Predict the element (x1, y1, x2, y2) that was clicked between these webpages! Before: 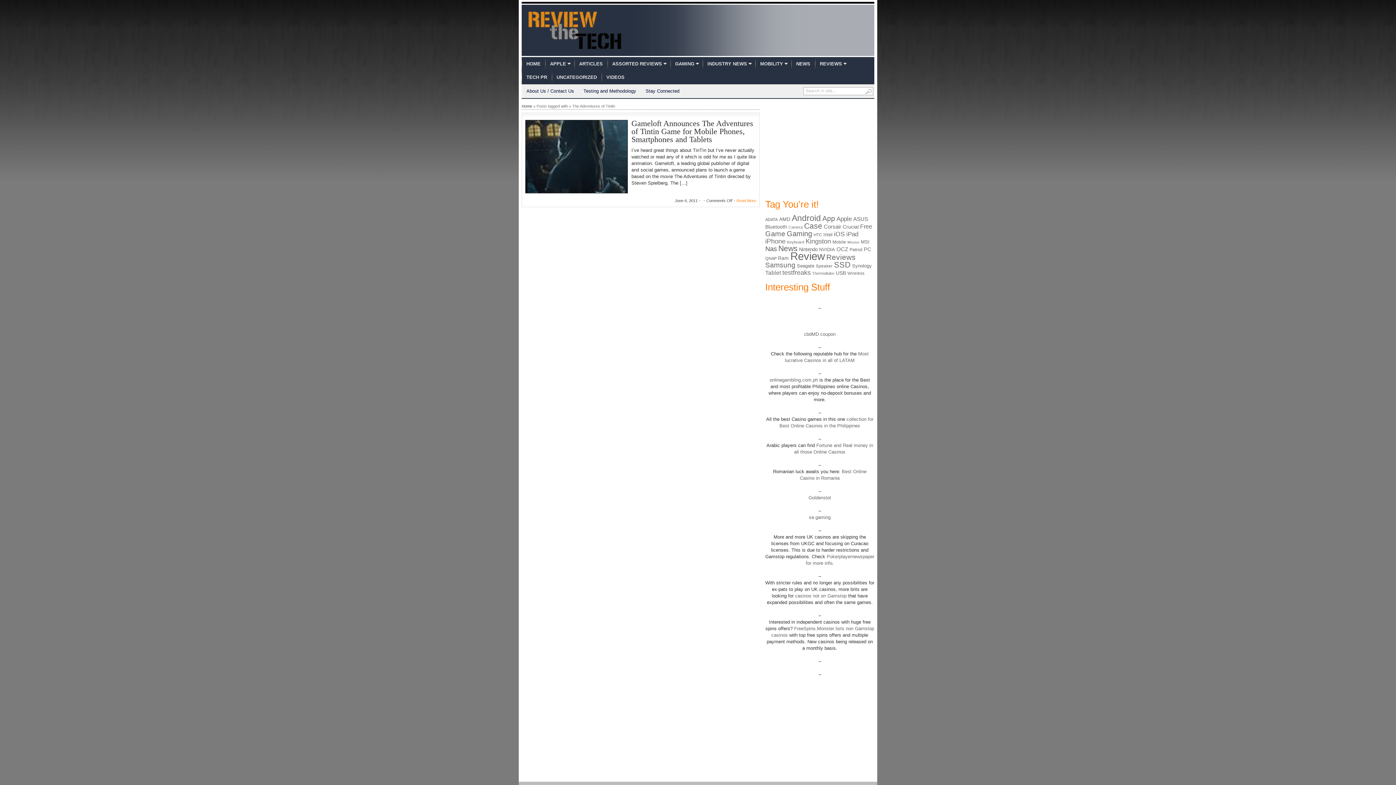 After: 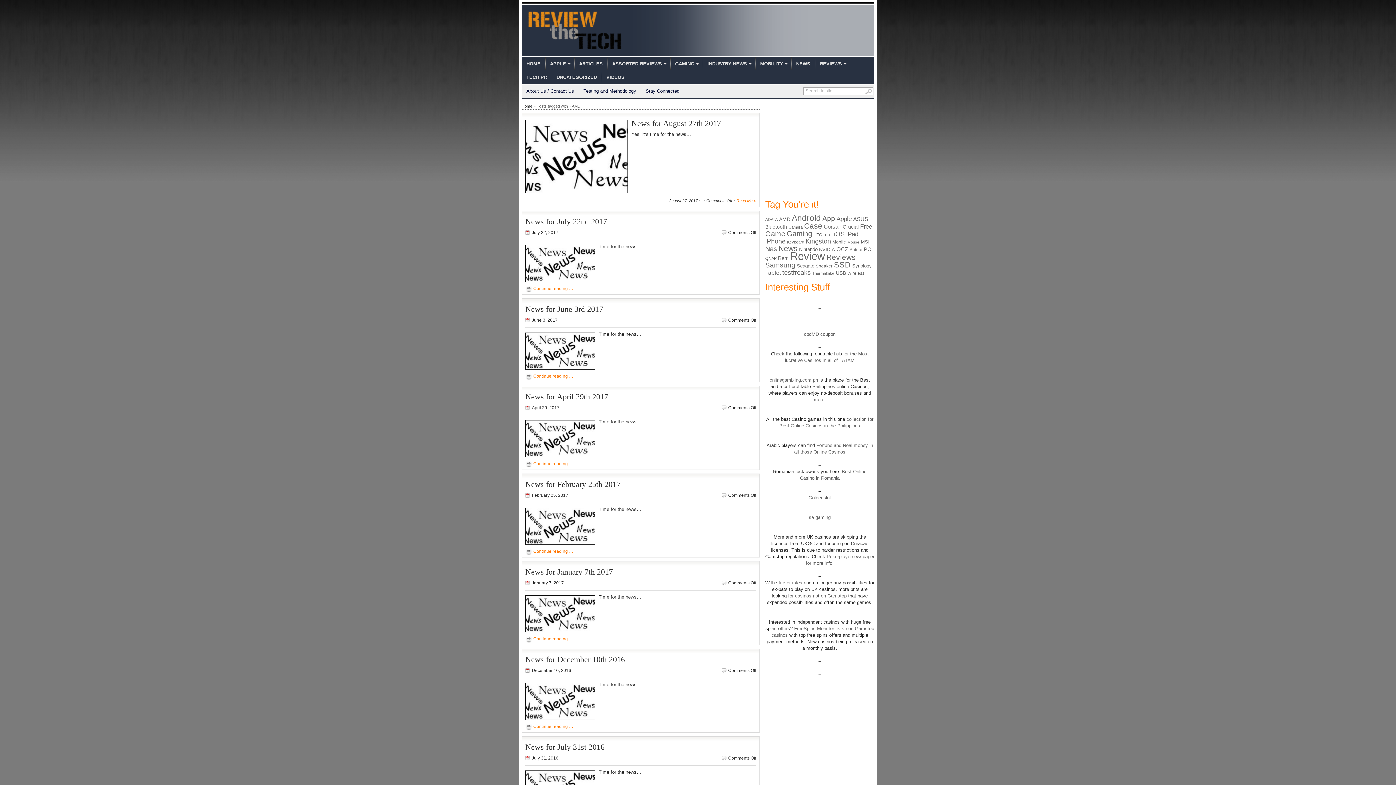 Action: bbox: (779, 216, 790, 222) label: AMD (119 items)